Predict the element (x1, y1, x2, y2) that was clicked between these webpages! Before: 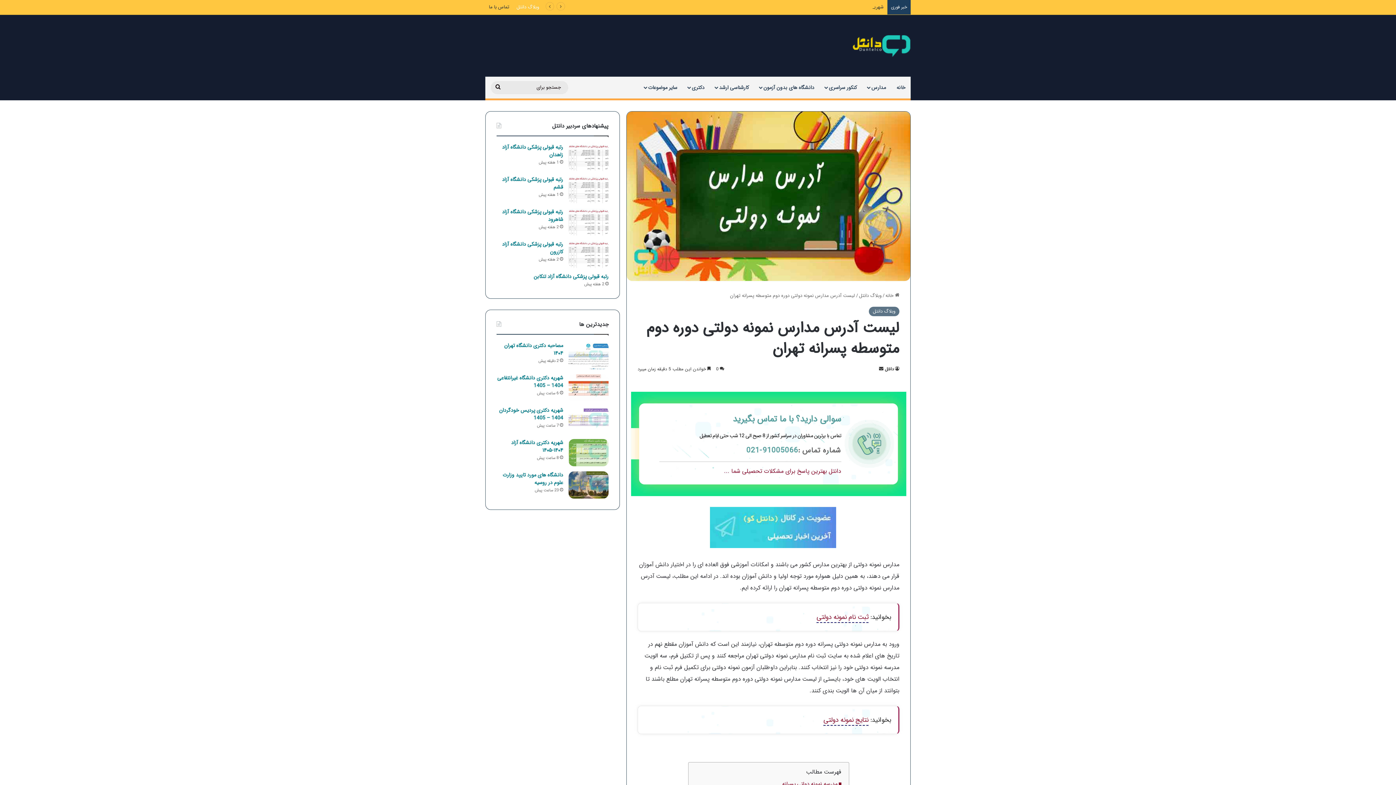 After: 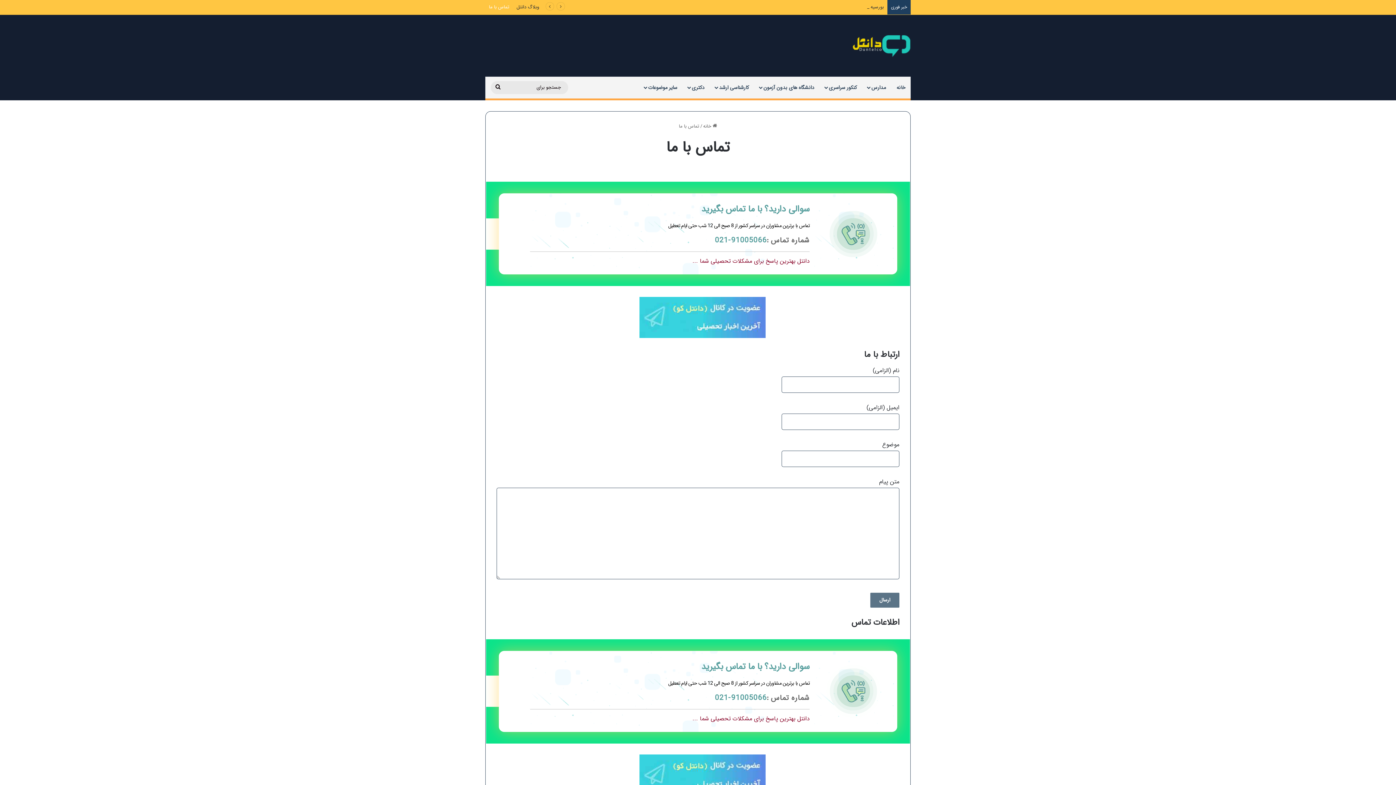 Action: label: تماس با ما bbox: (485, 0, 513, 14)